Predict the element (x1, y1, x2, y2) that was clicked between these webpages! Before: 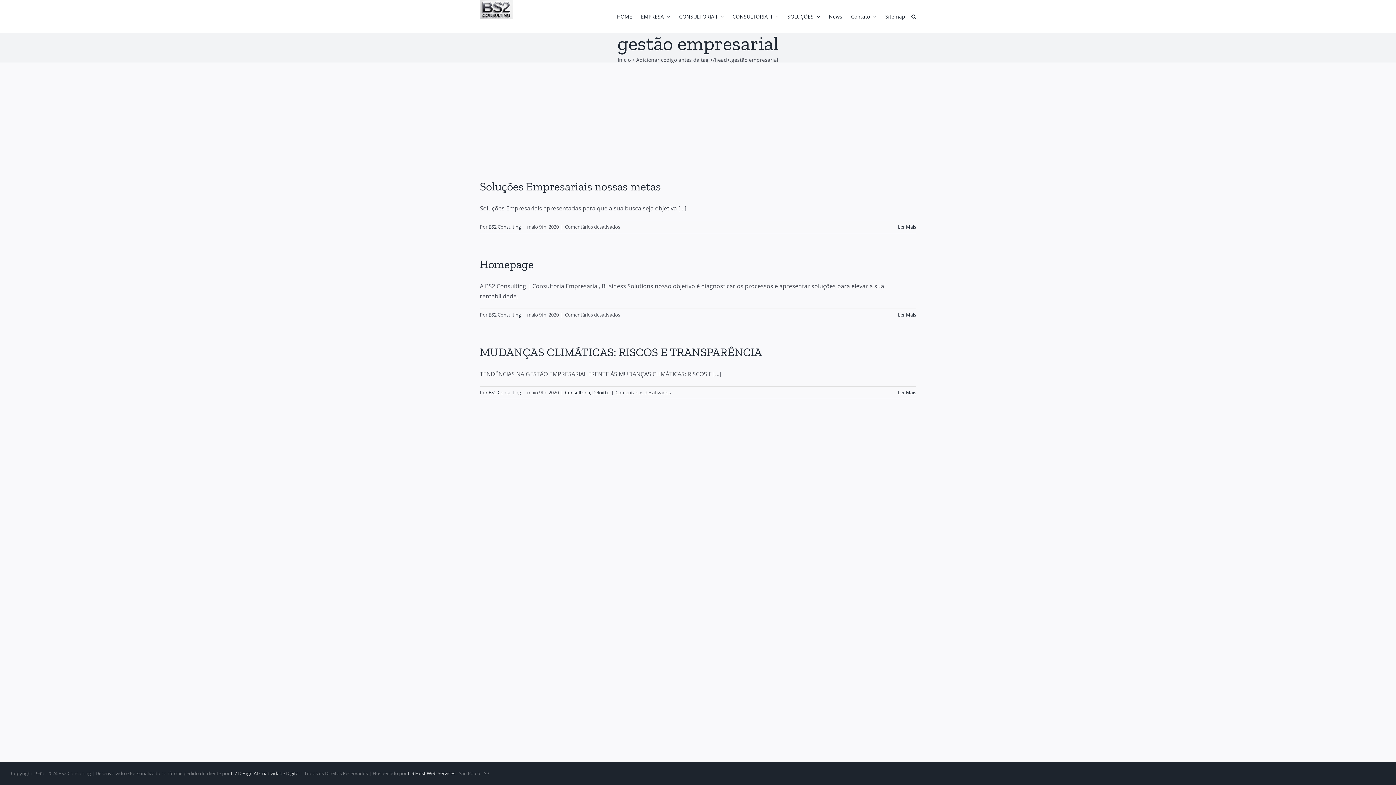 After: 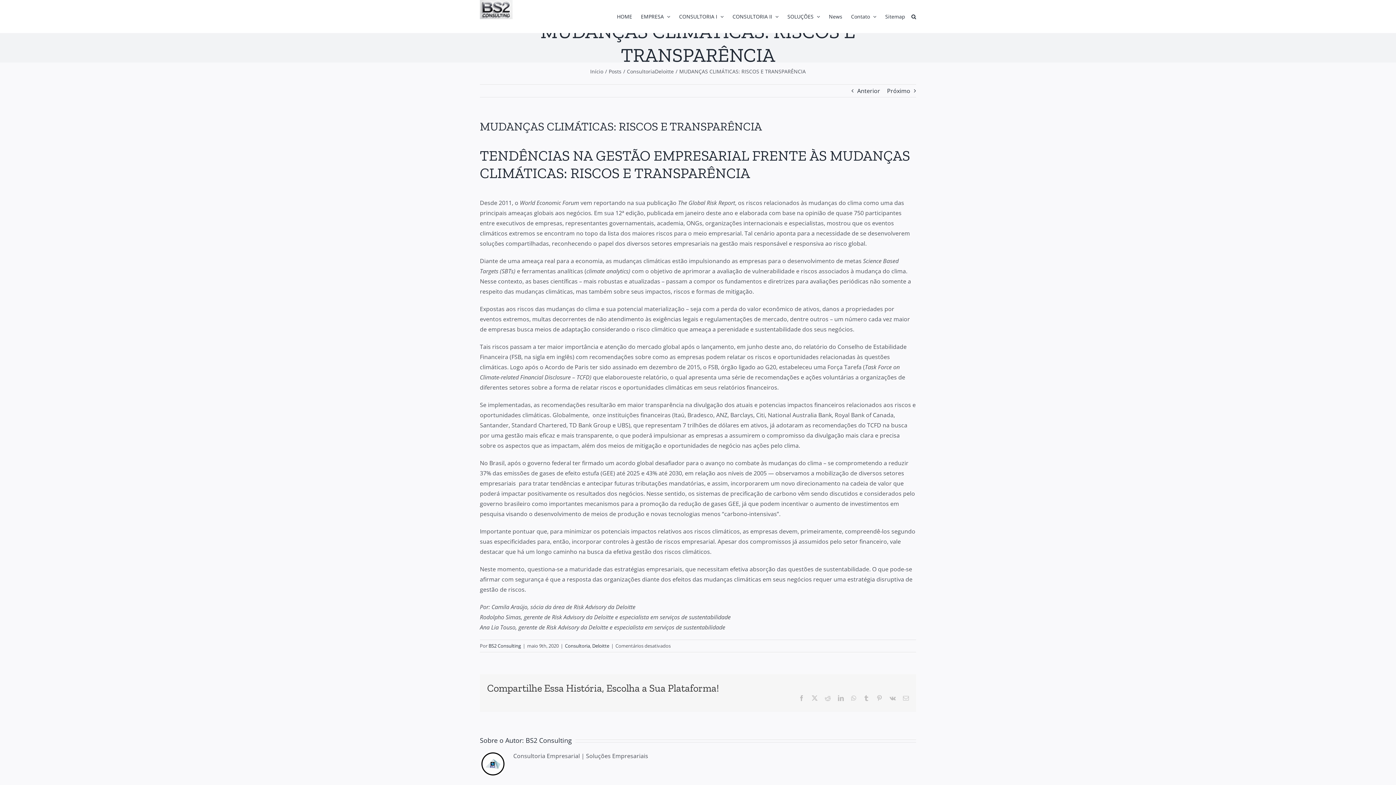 Action: label: MUDANÇAS CLIMÁTICAS: RISCOS E TRANSPARÊNCIA bbox: (480, 345, 762, 359)